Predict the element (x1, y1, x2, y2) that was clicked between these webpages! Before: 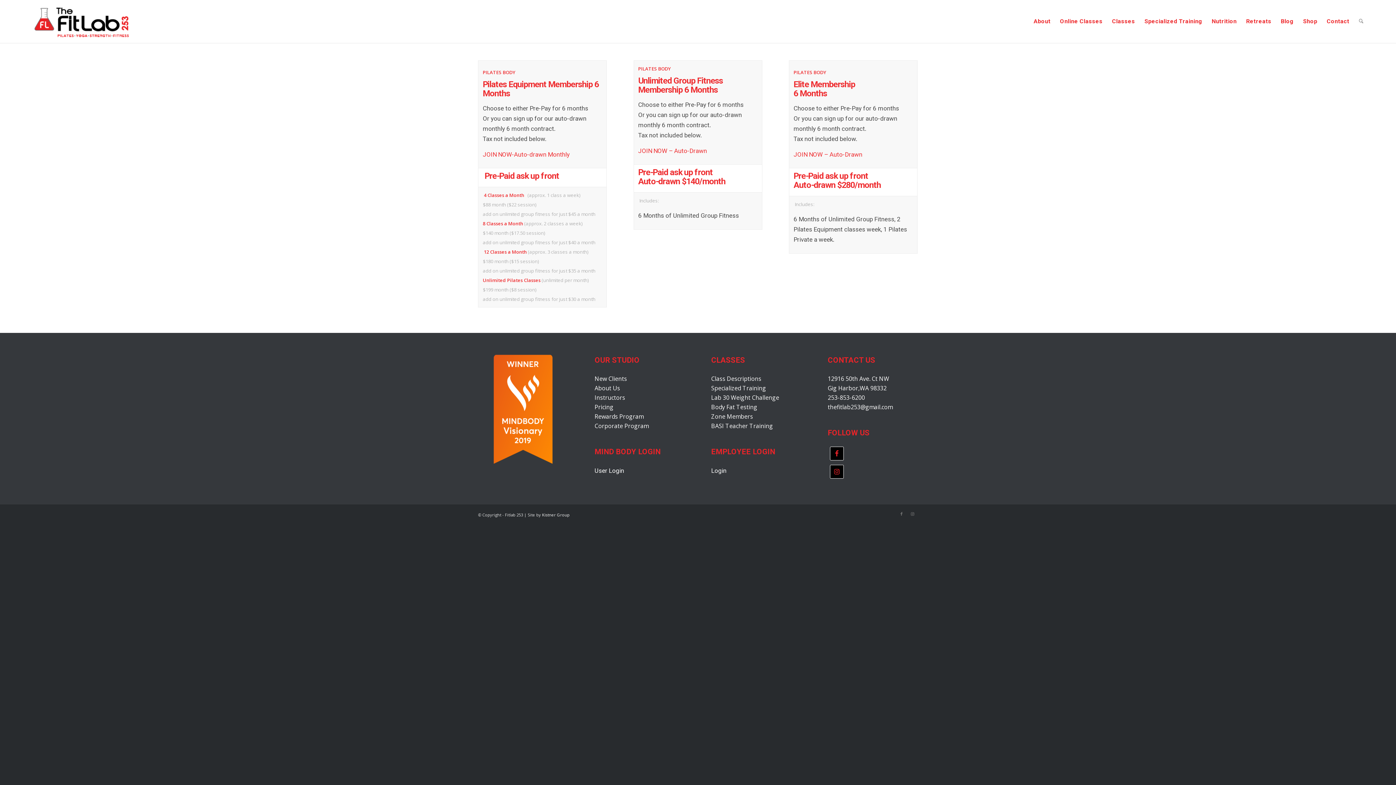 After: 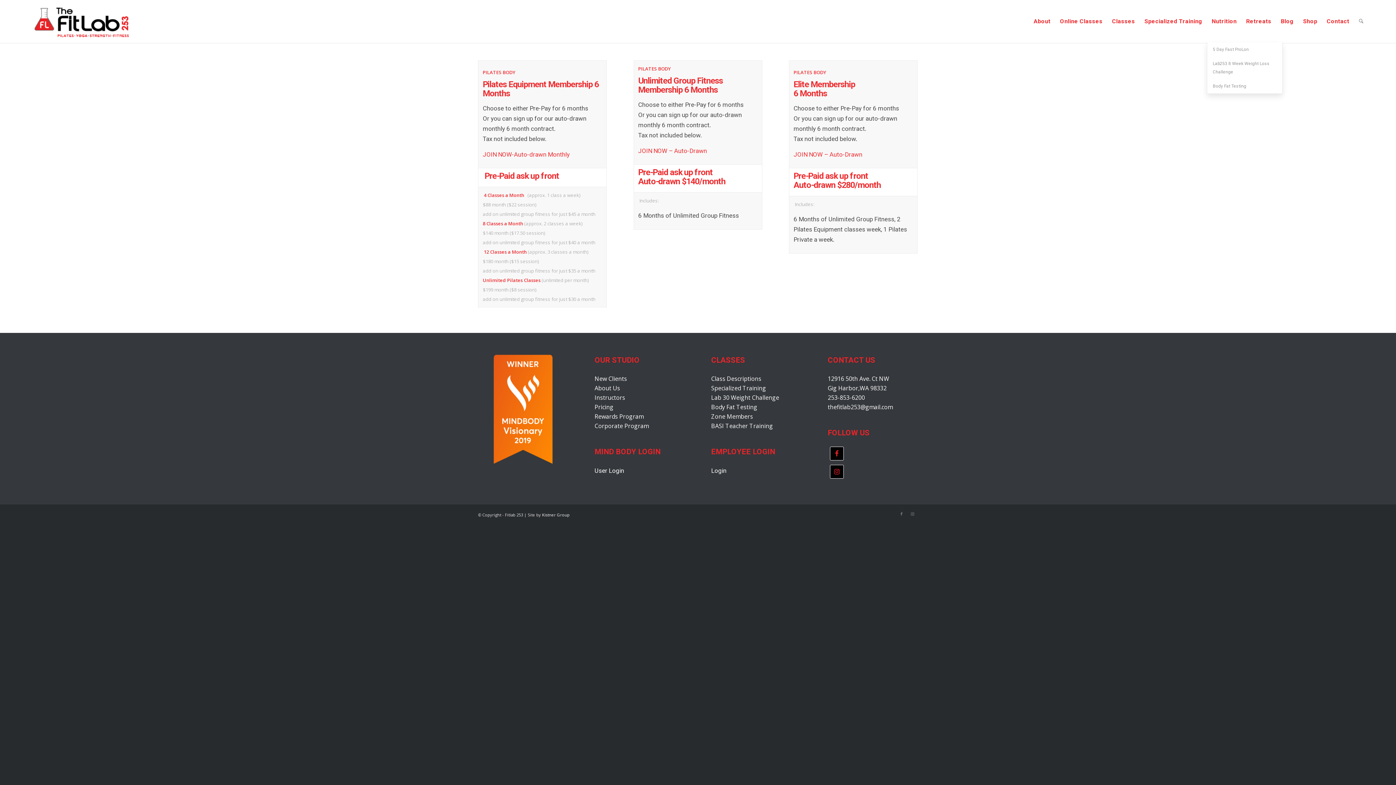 Action: bbox: (1207, 0, 1241, 42) label: Nutrition